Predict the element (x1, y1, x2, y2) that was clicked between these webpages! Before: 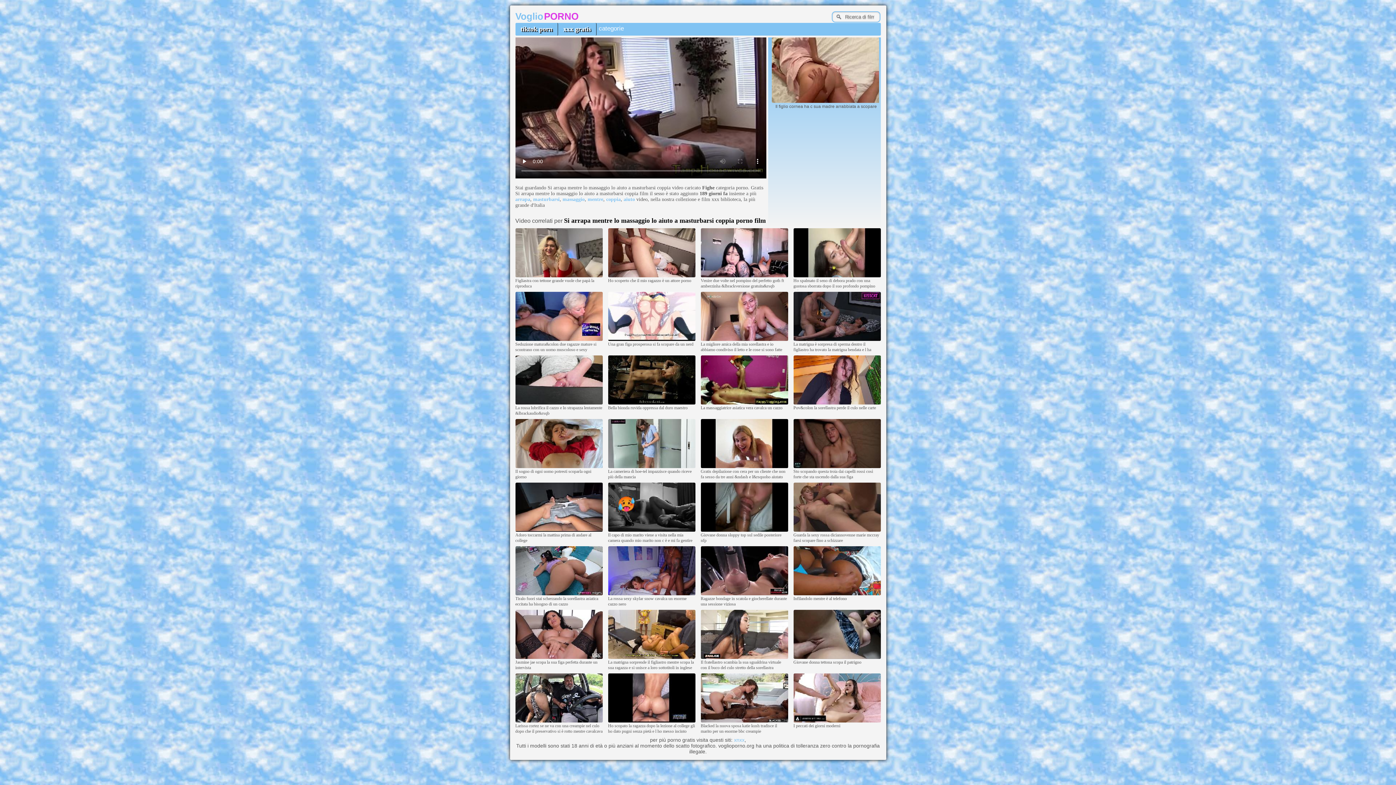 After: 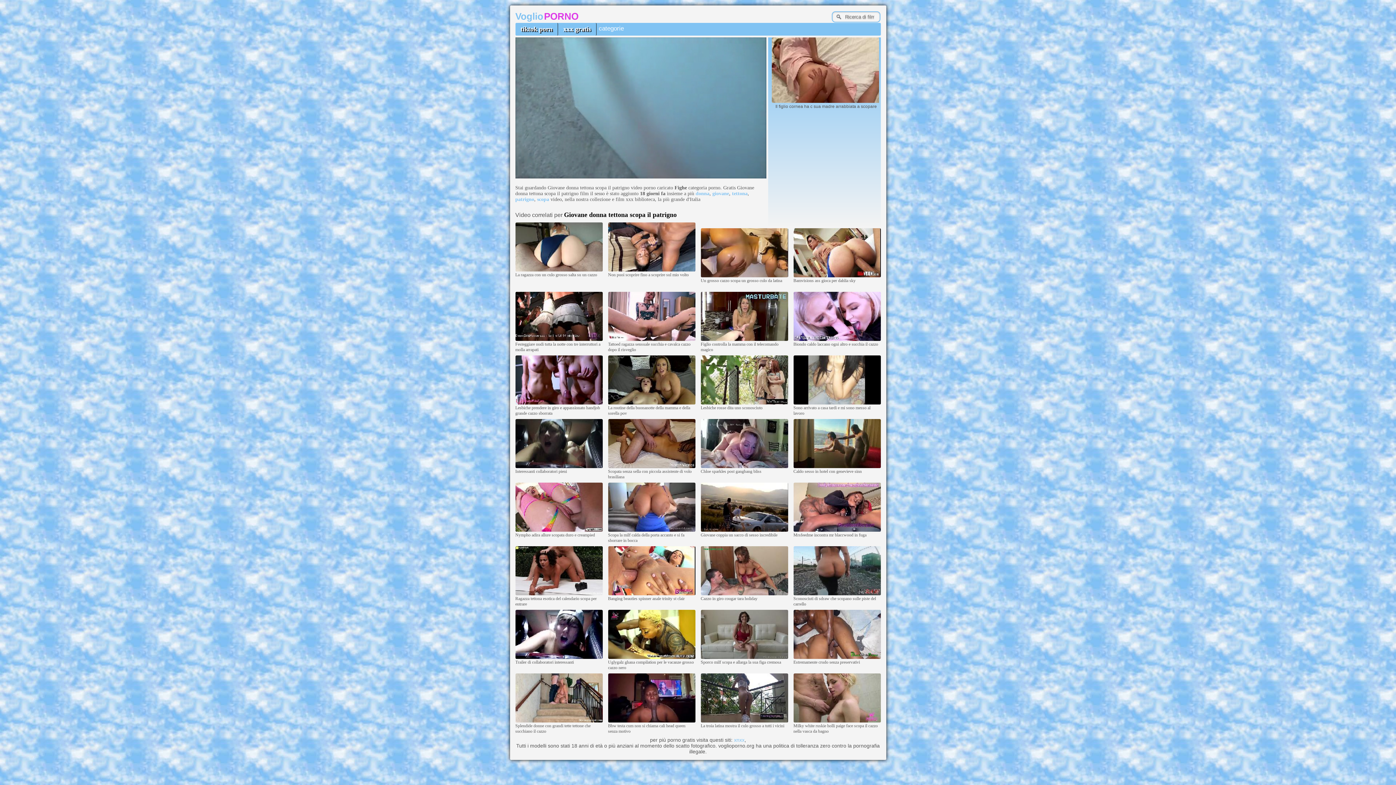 Action: bbox: (793, 655, 880, 660)